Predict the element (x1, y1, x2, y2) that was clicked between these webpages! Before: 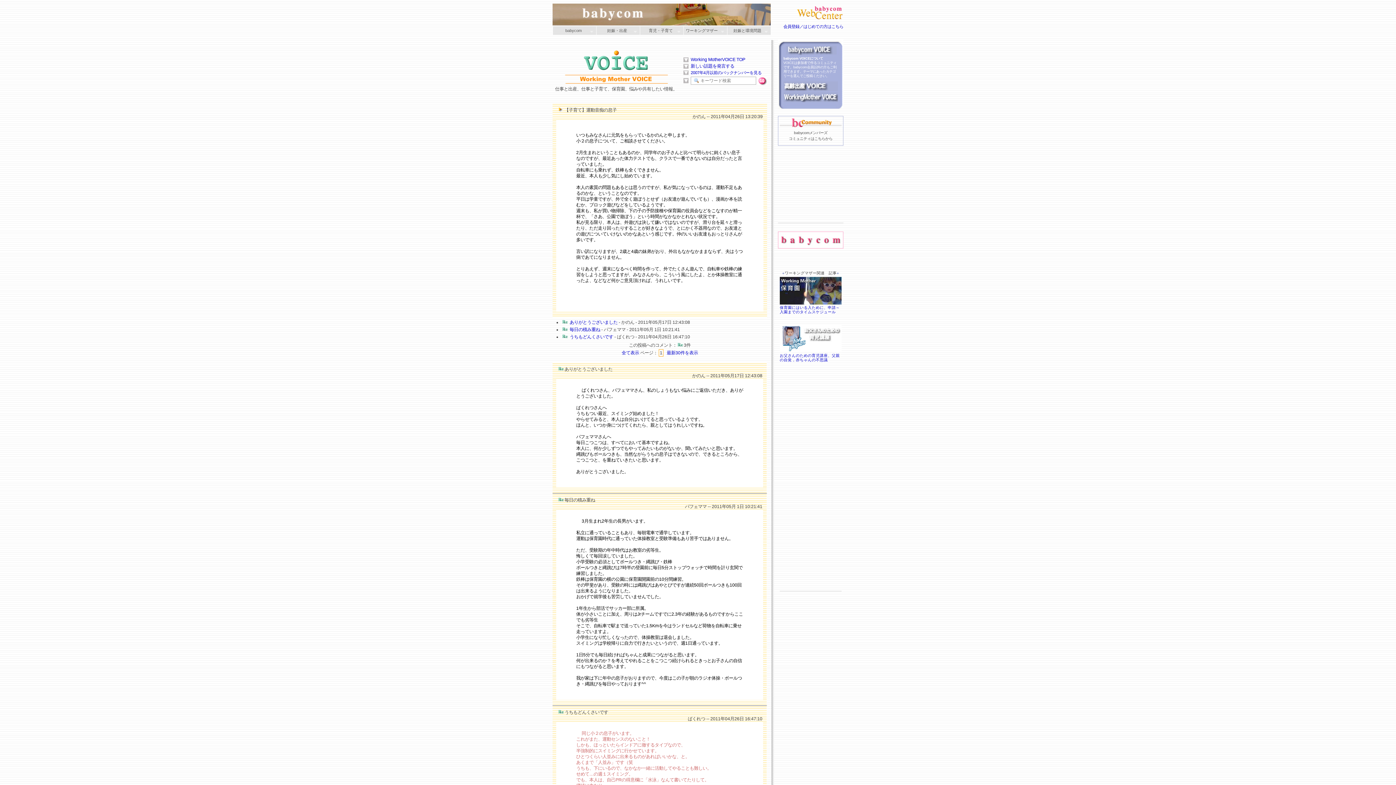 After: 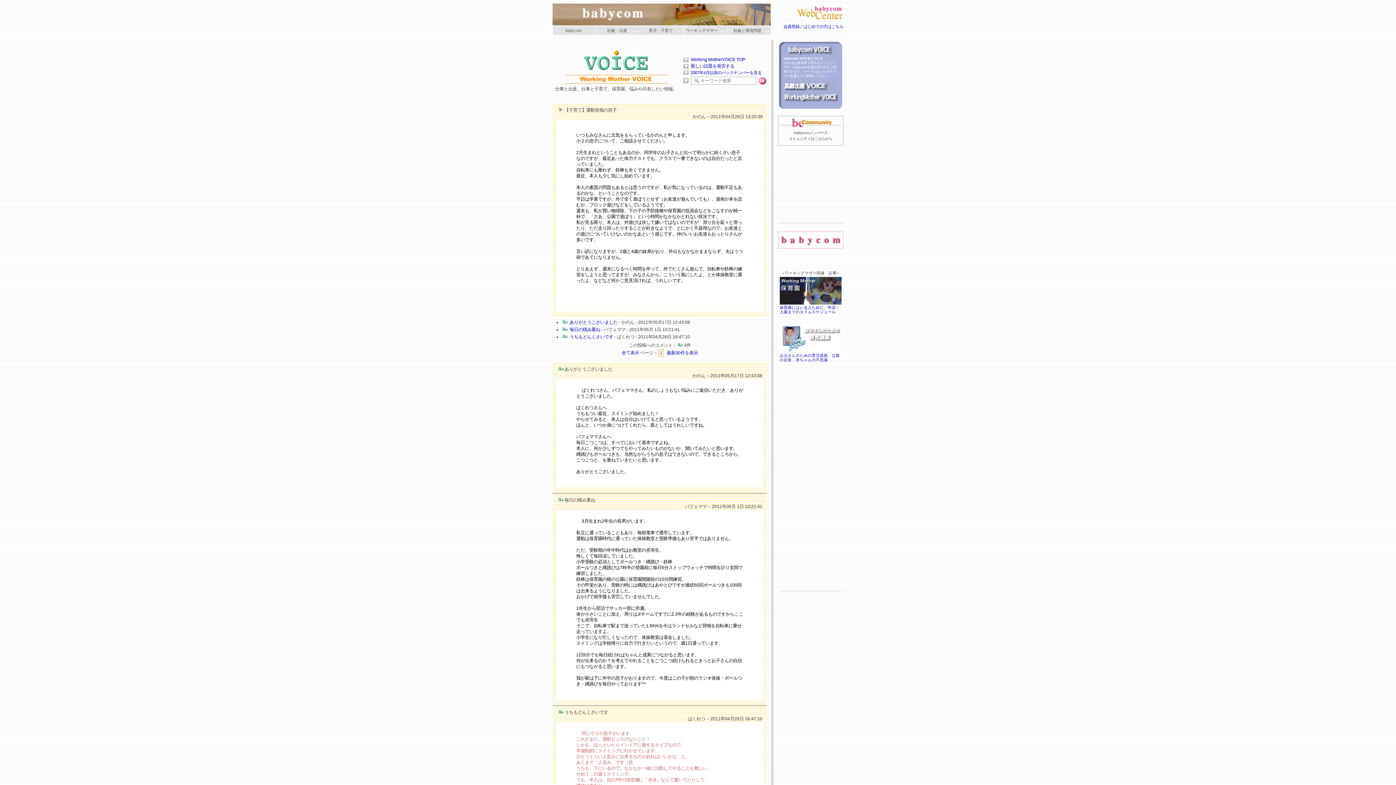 Action: bbox: (780, 124, 841, 129)